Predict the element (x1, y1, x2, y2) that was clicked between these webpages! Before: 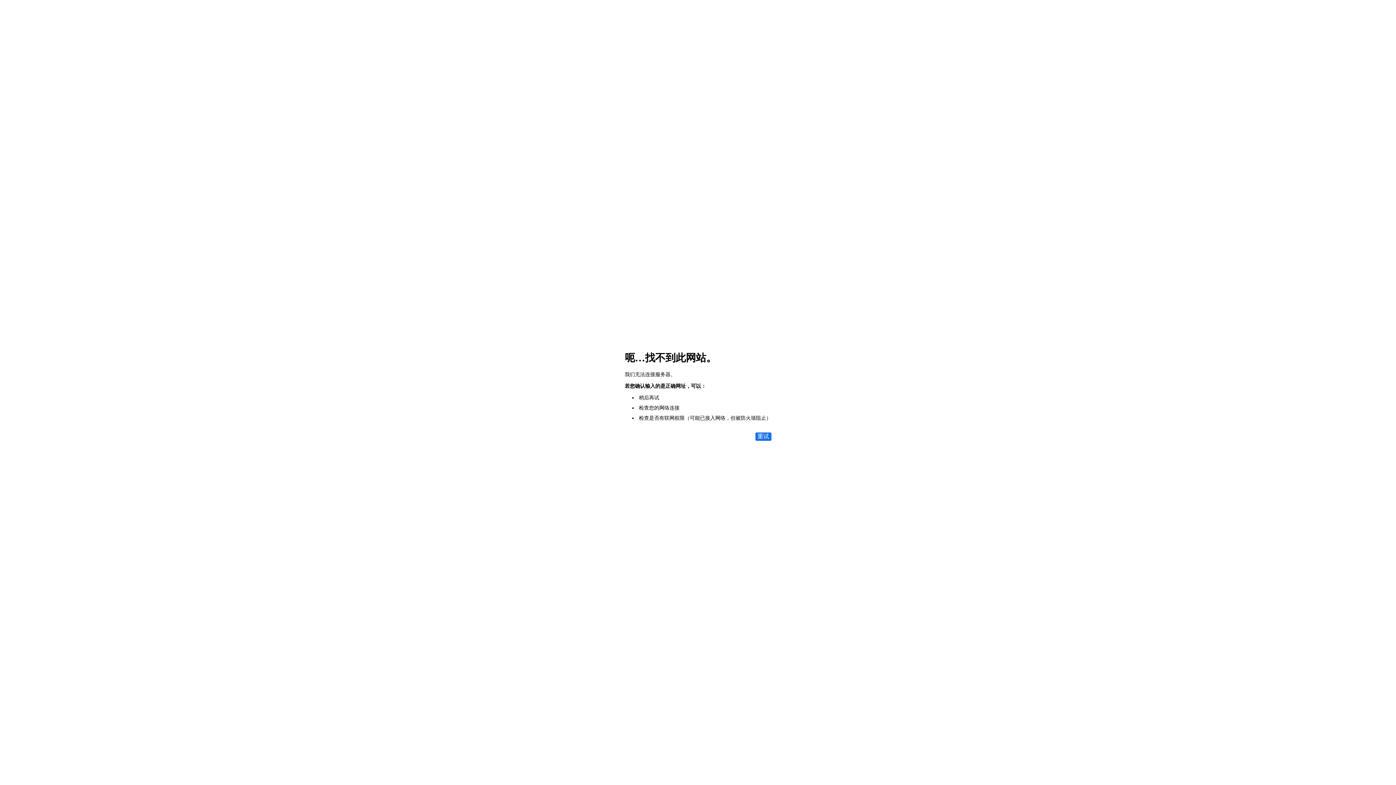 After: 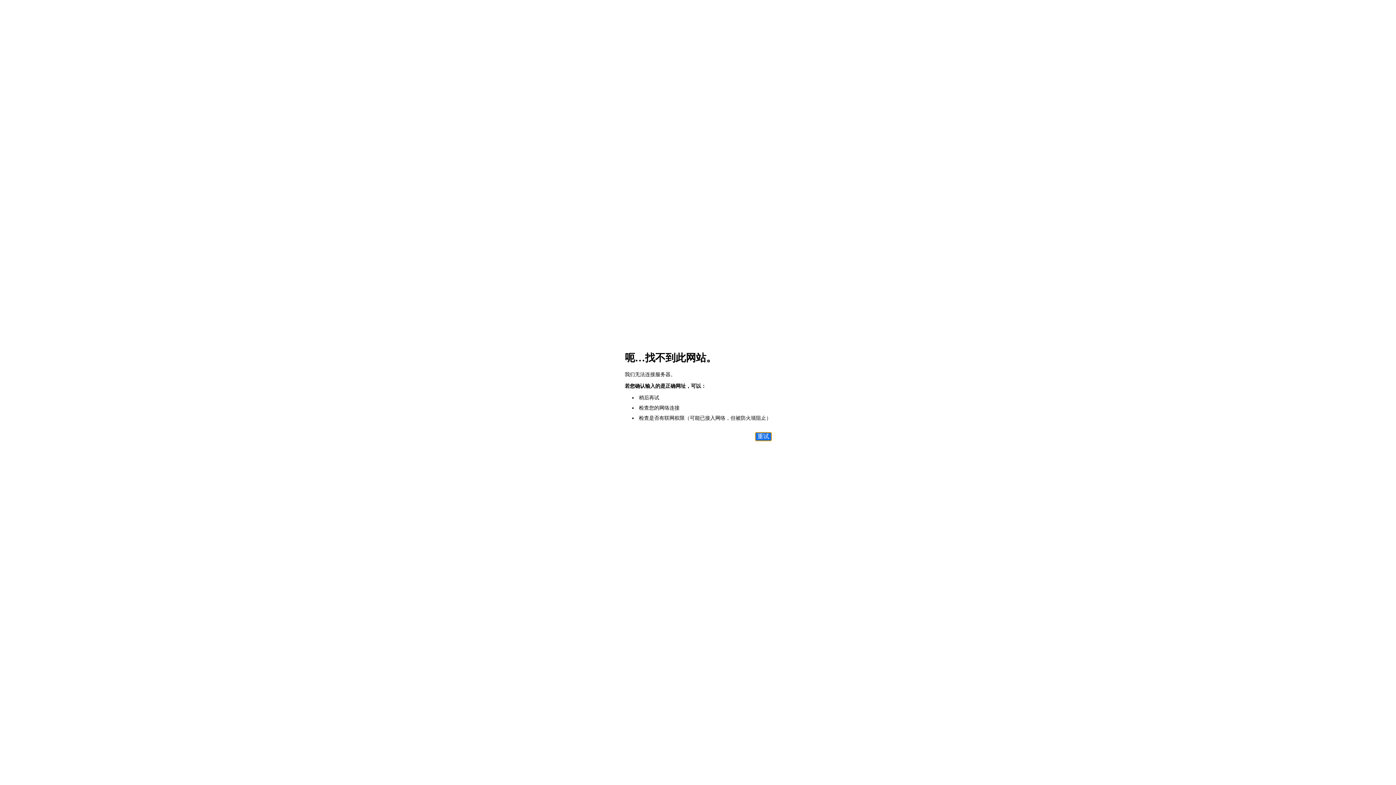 Action: label: 重试 bbox: (755, 432, 771, 441)